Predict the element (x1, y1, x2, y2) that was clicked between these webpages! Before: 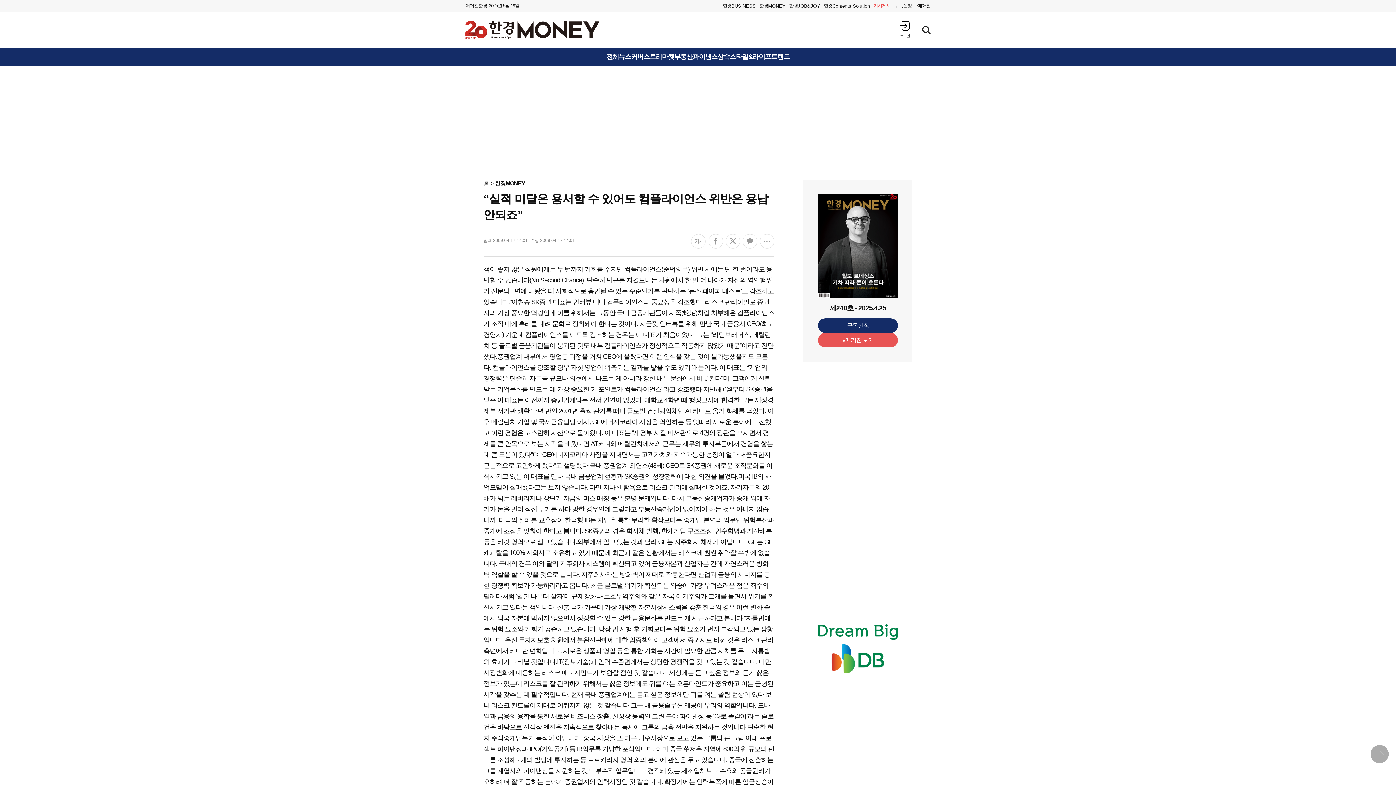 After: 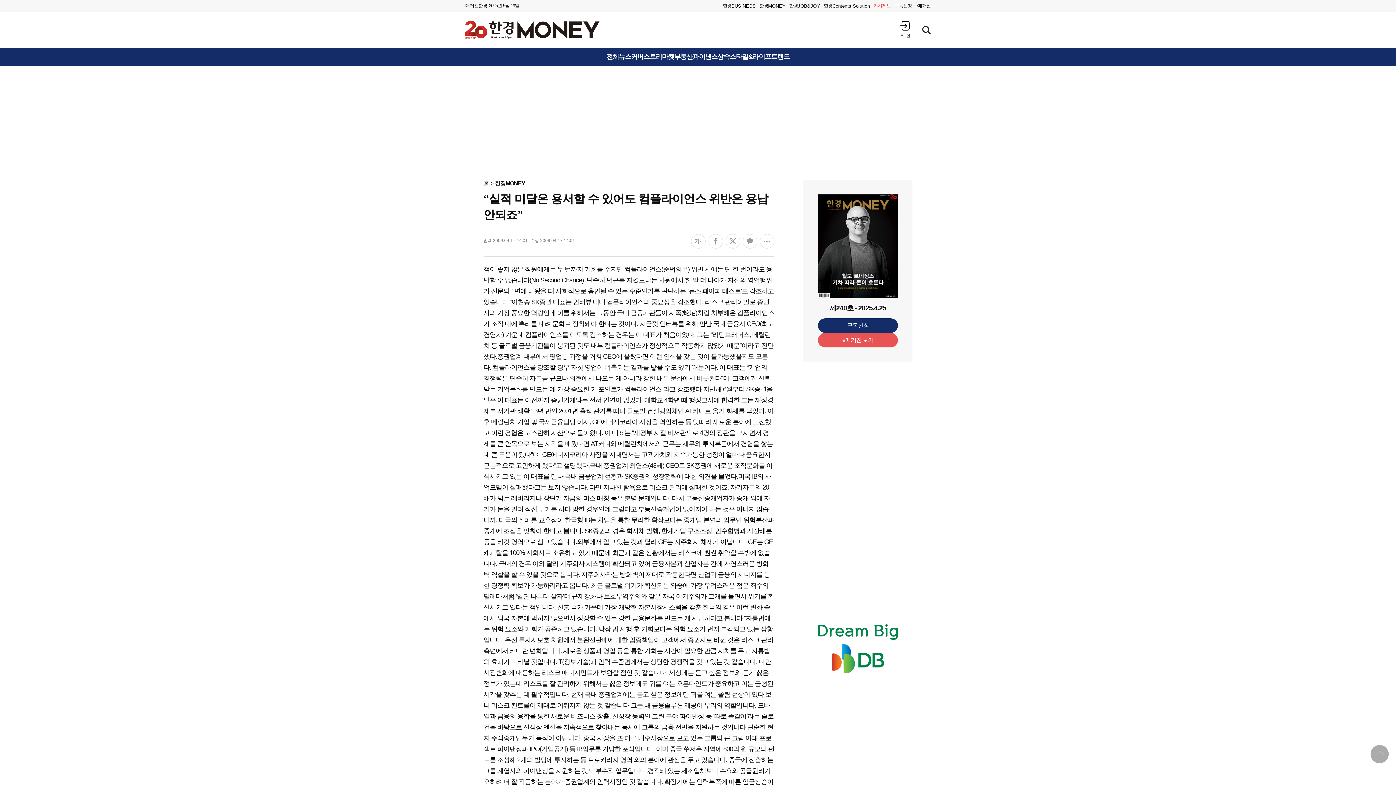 Action: bbox: (803, 603, 912, 609)